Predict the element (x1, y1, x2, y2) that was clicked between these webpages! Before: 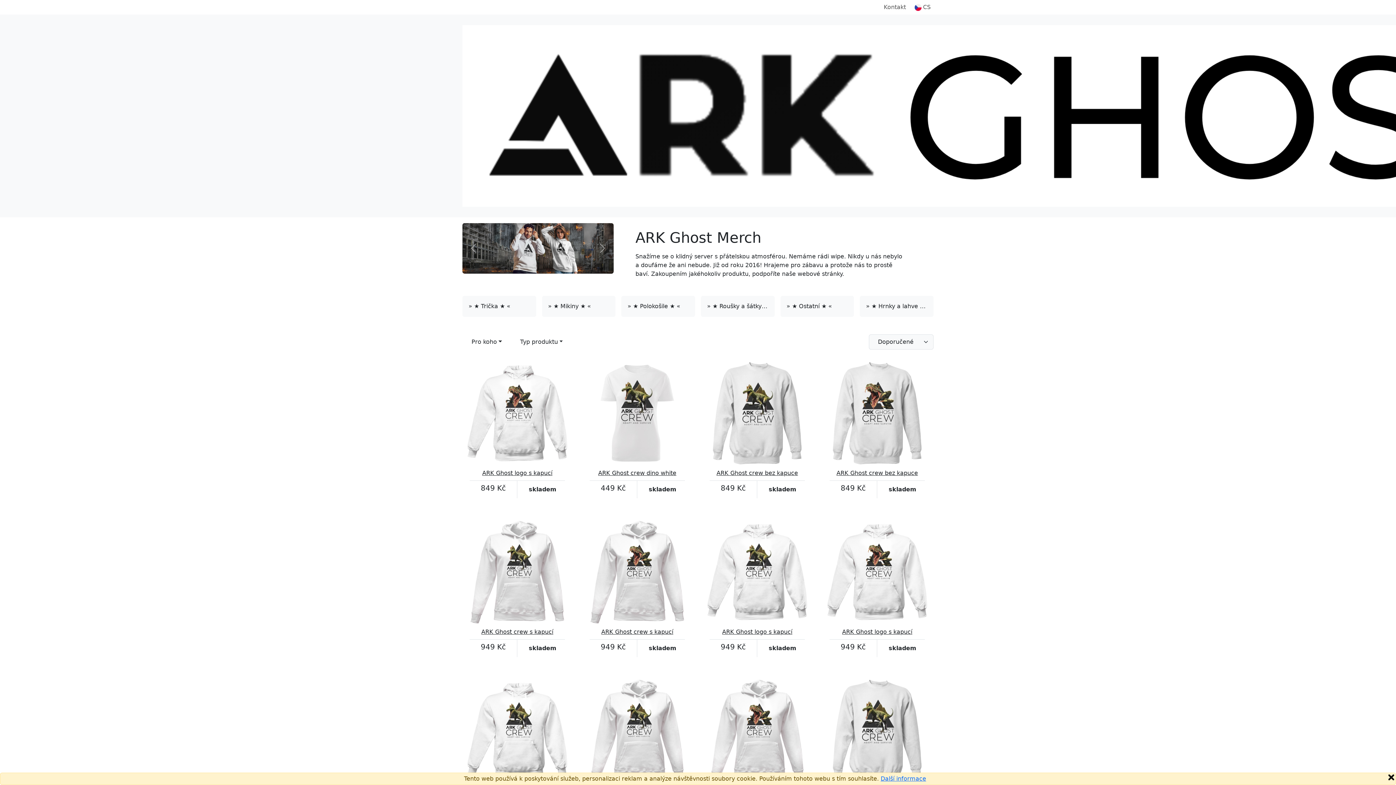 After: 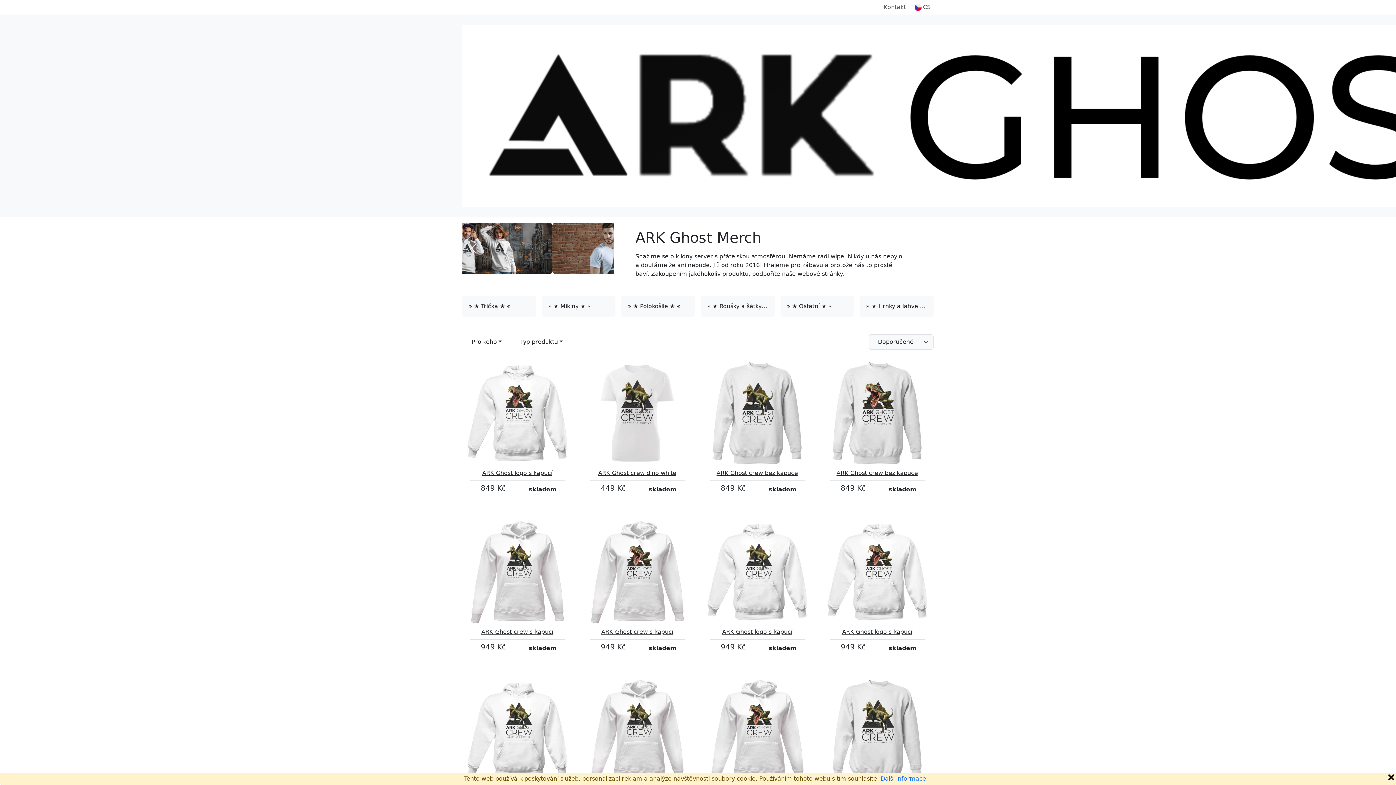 Action: label: Previous bbox: (462, 223, 485, 273)